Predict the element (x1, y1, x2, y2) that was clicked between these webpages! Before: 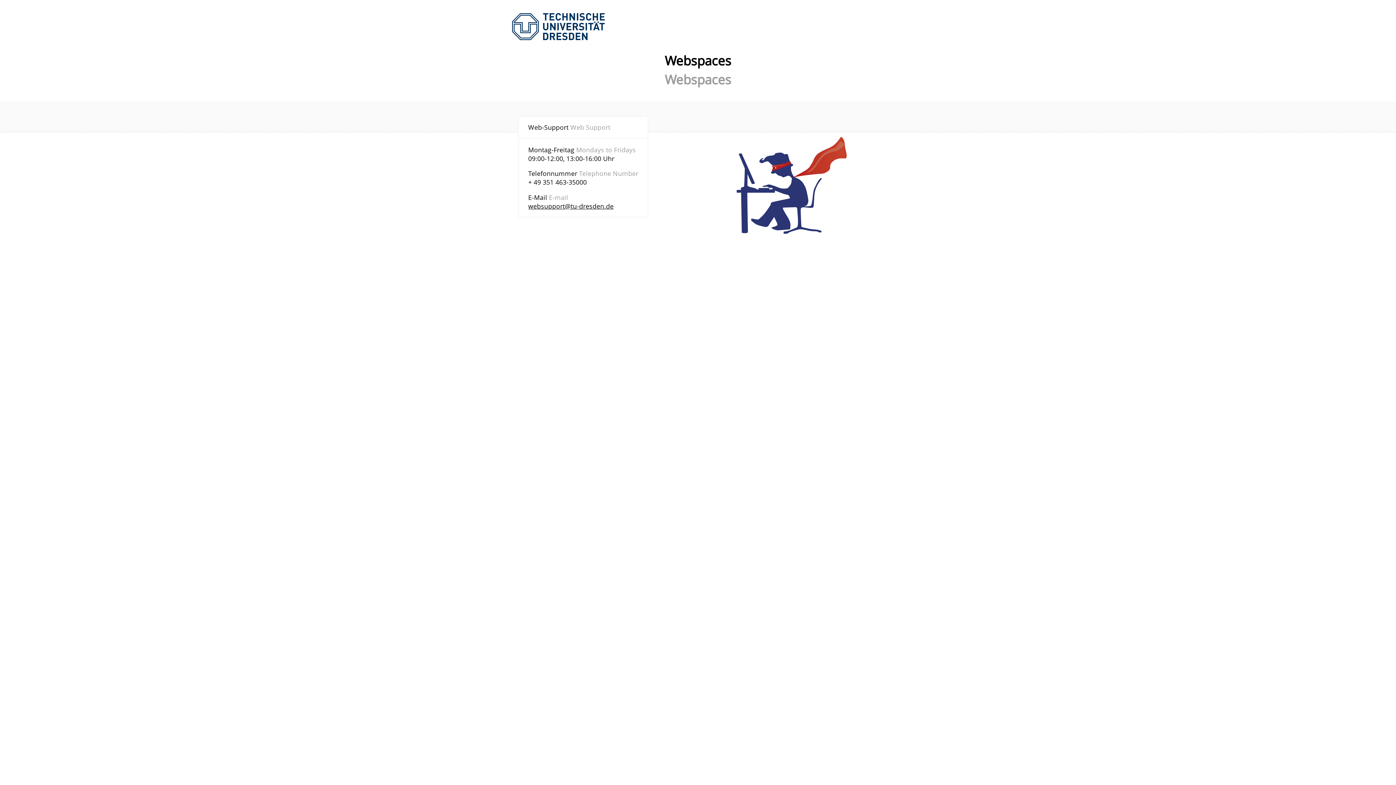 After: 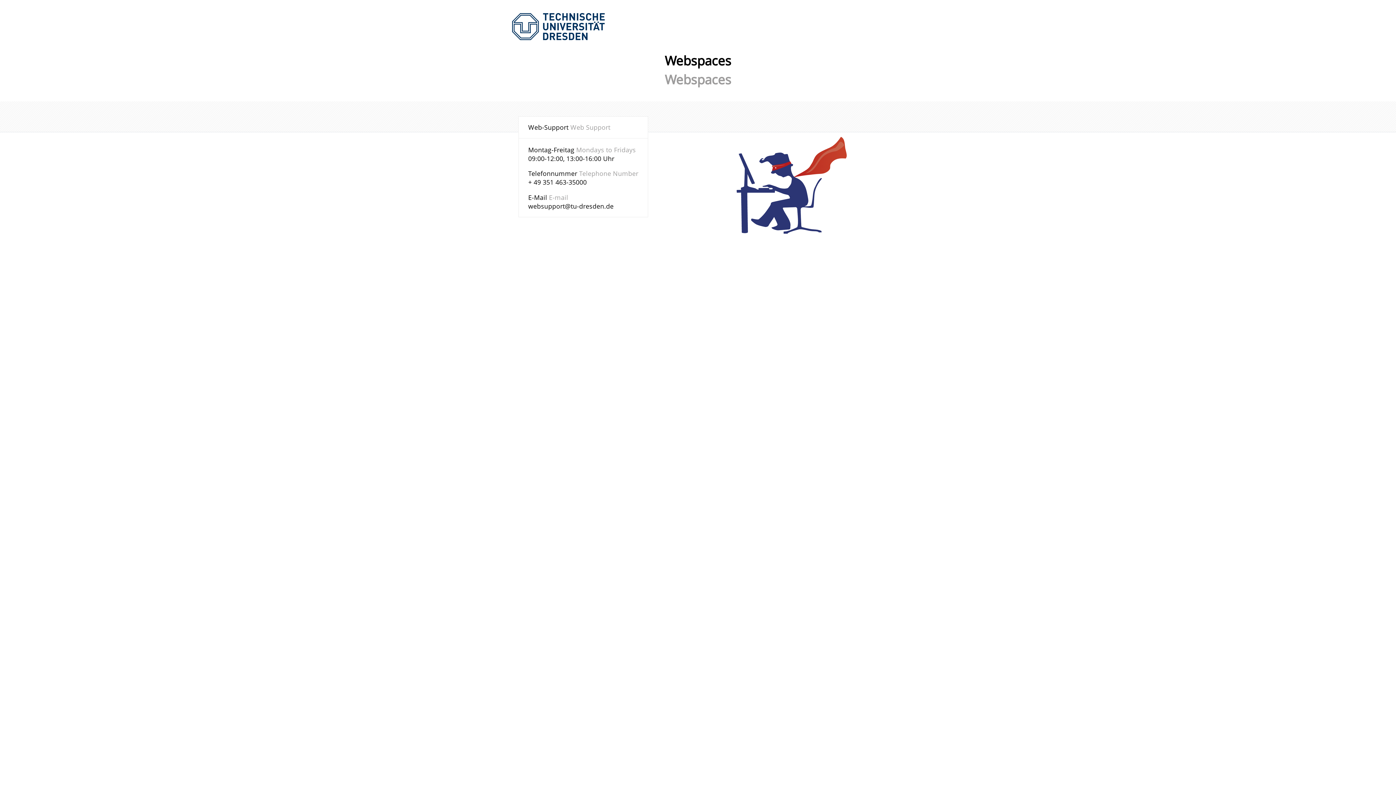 Action: bbox: (528, 201, 613, 210) label: websupport@tu-dresden.de